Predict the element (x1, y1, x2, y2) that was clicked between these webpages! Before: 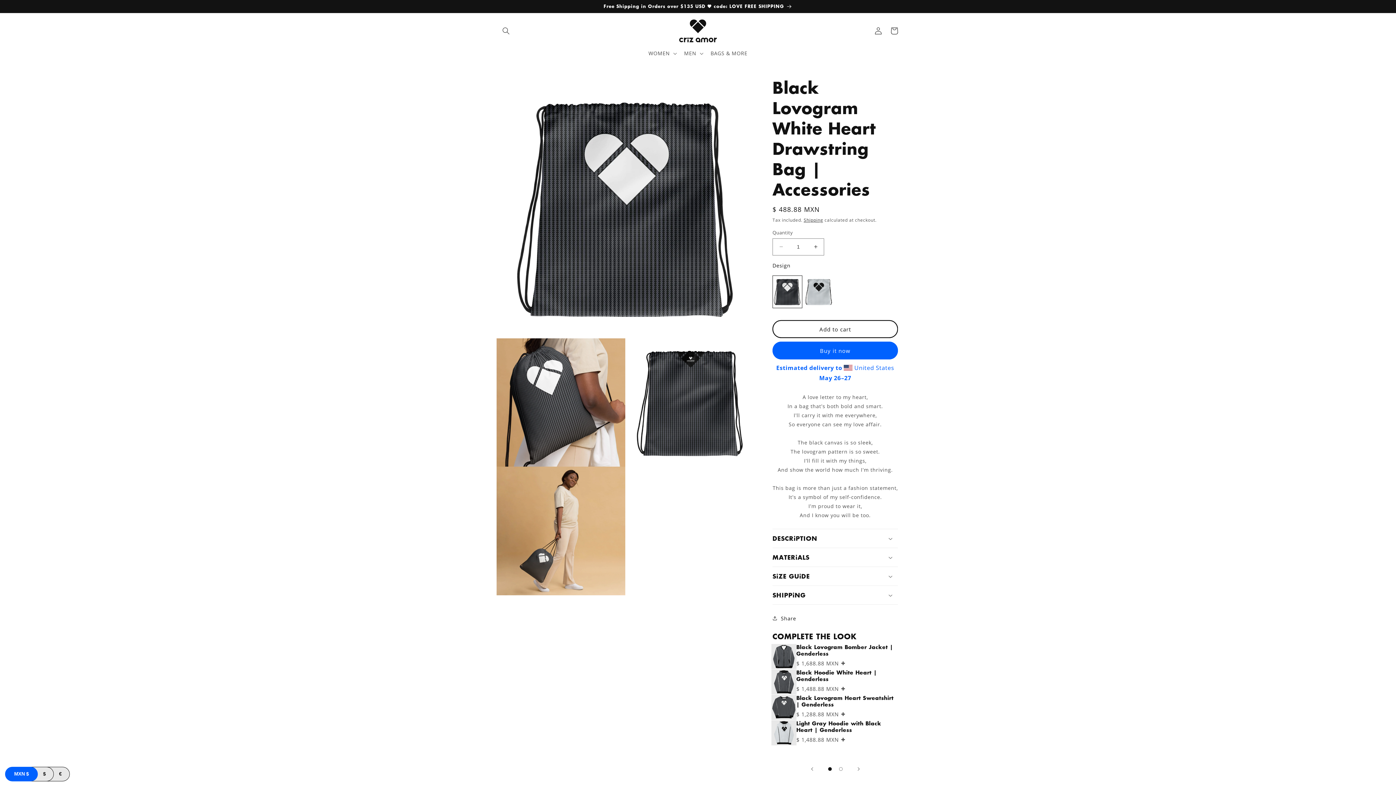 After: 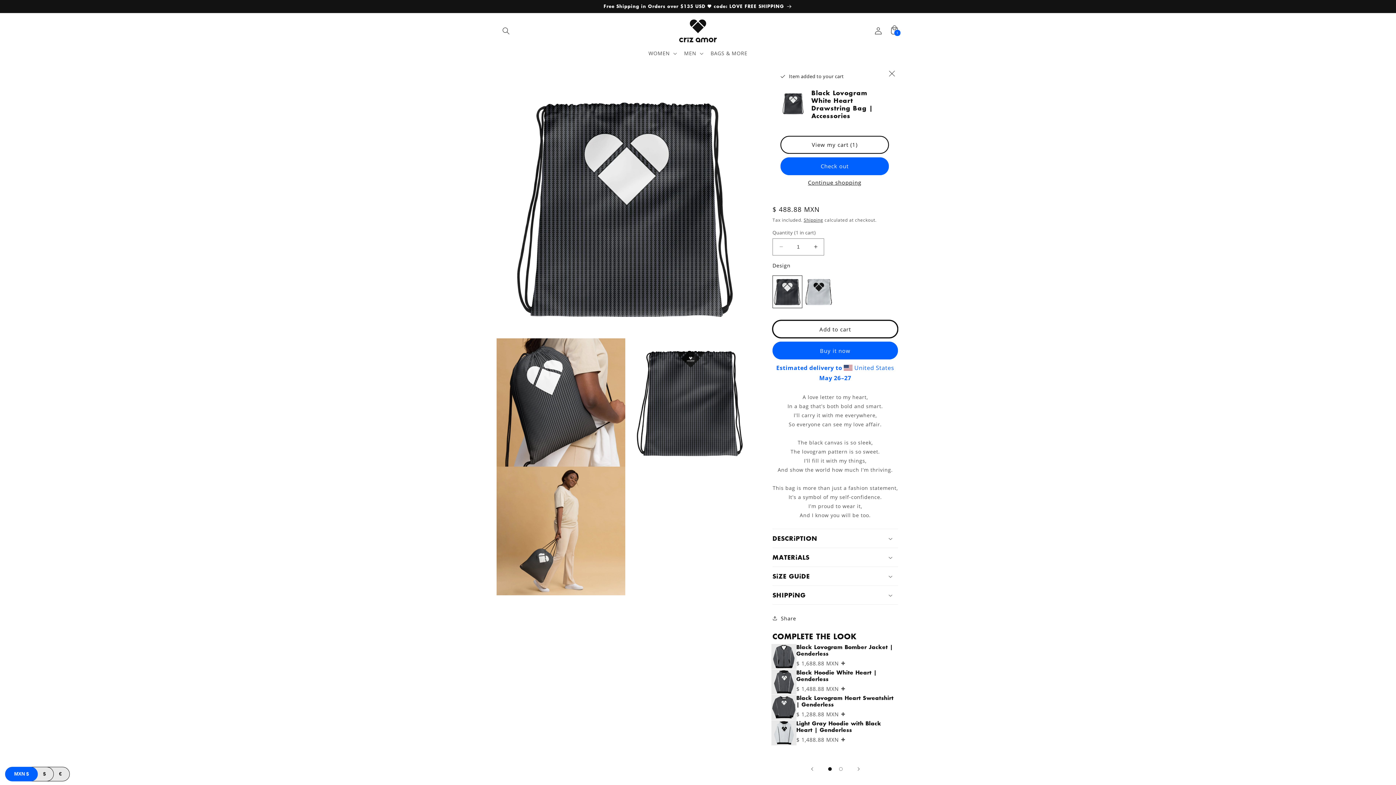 Action: label: Add to cart bbox: (772, 320, 898, 338)